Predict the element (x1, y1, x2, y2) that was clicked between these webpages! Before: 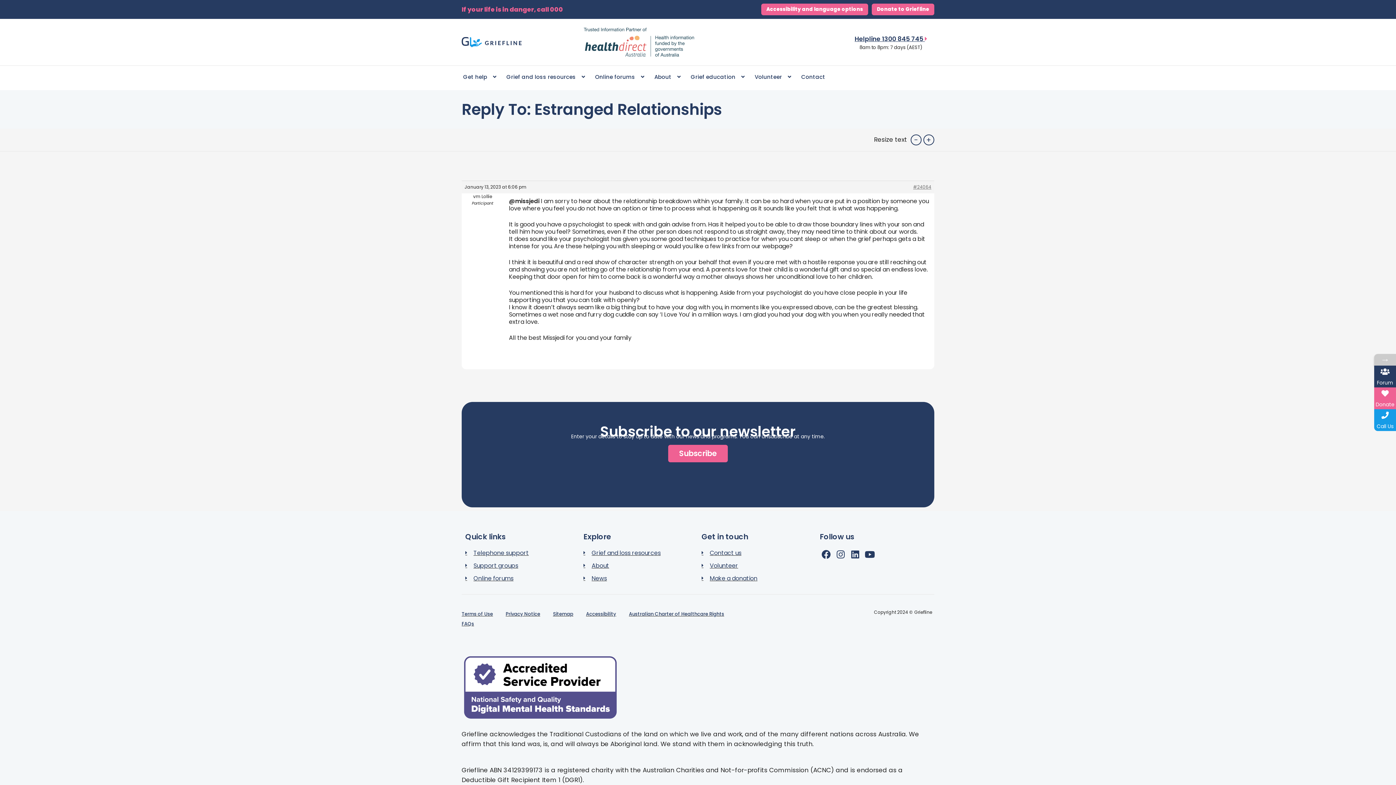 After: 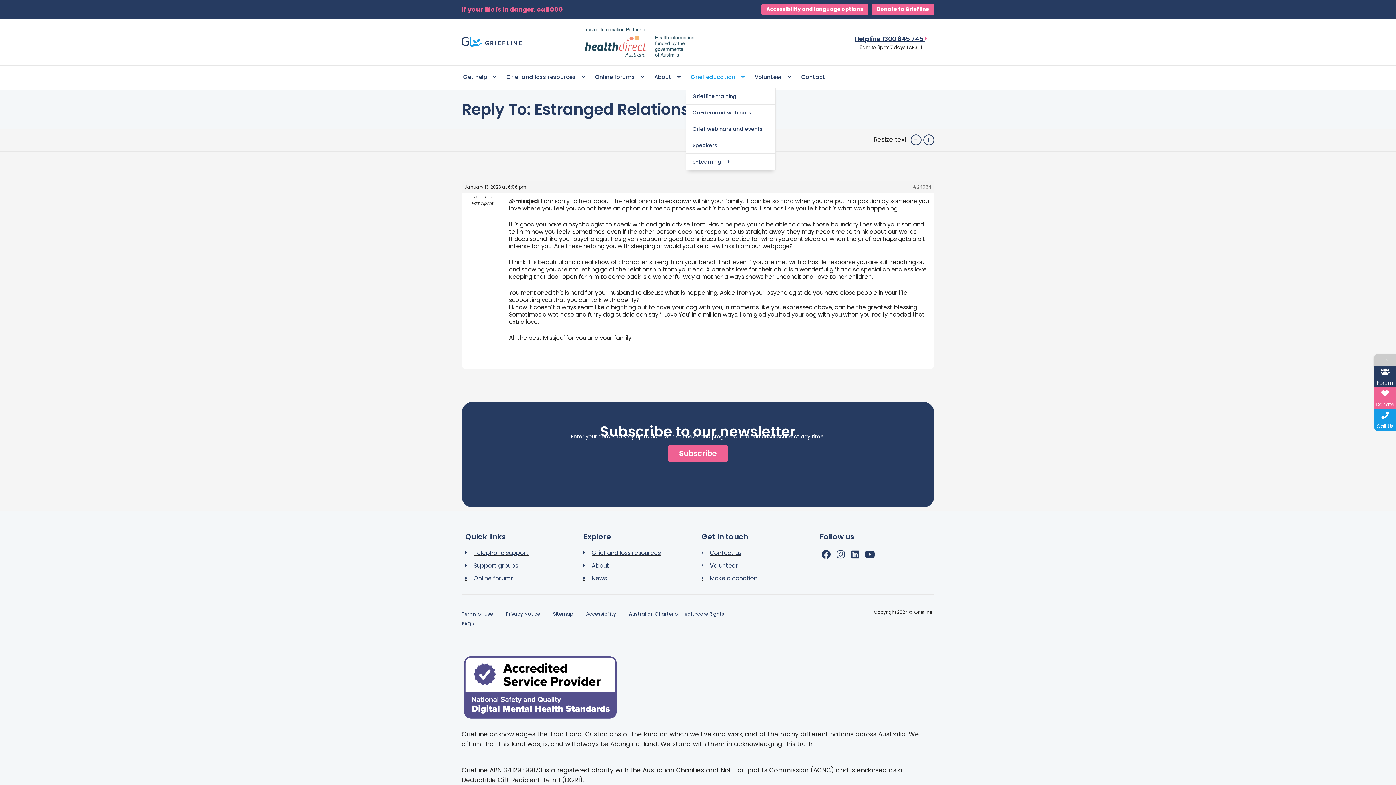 Action: bbox: (685, 65, 749, 88) label: Grief education